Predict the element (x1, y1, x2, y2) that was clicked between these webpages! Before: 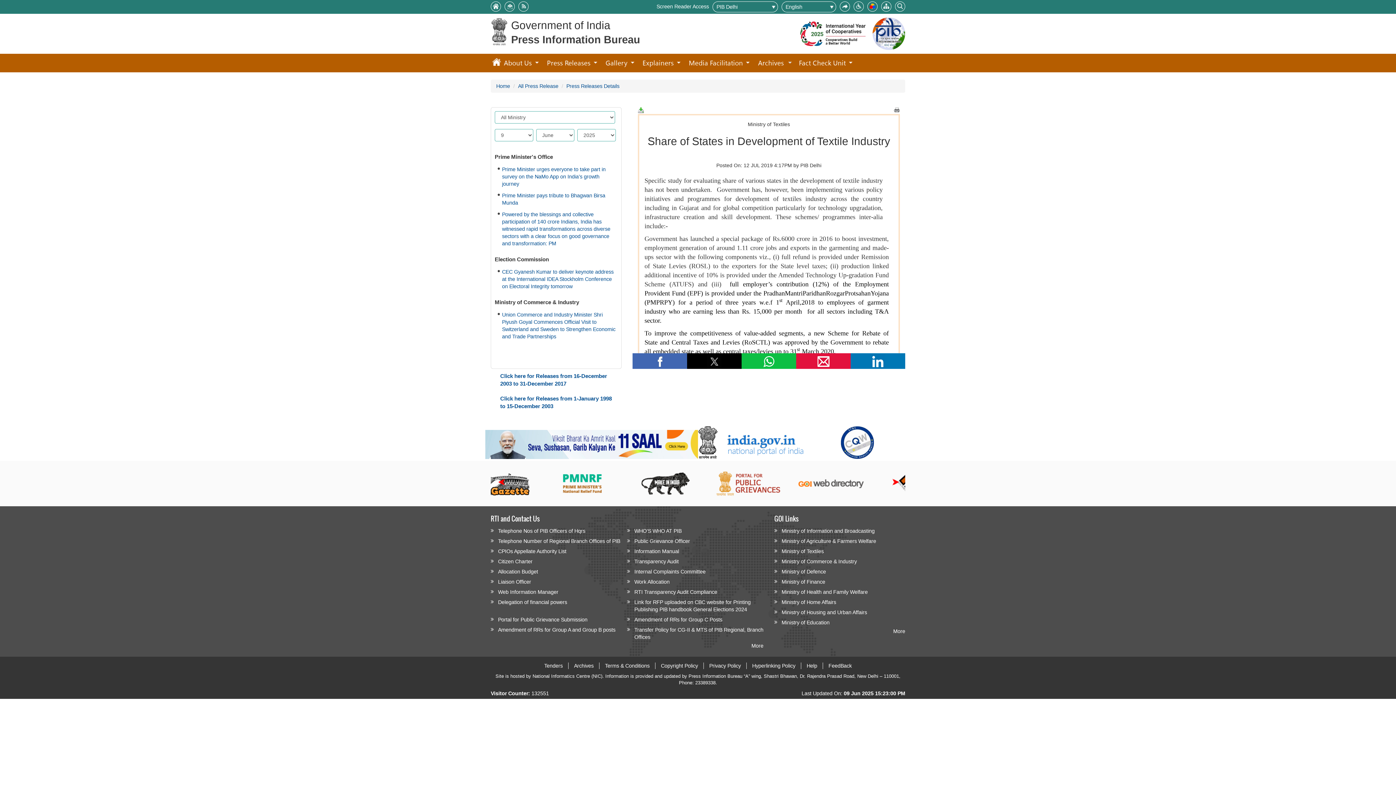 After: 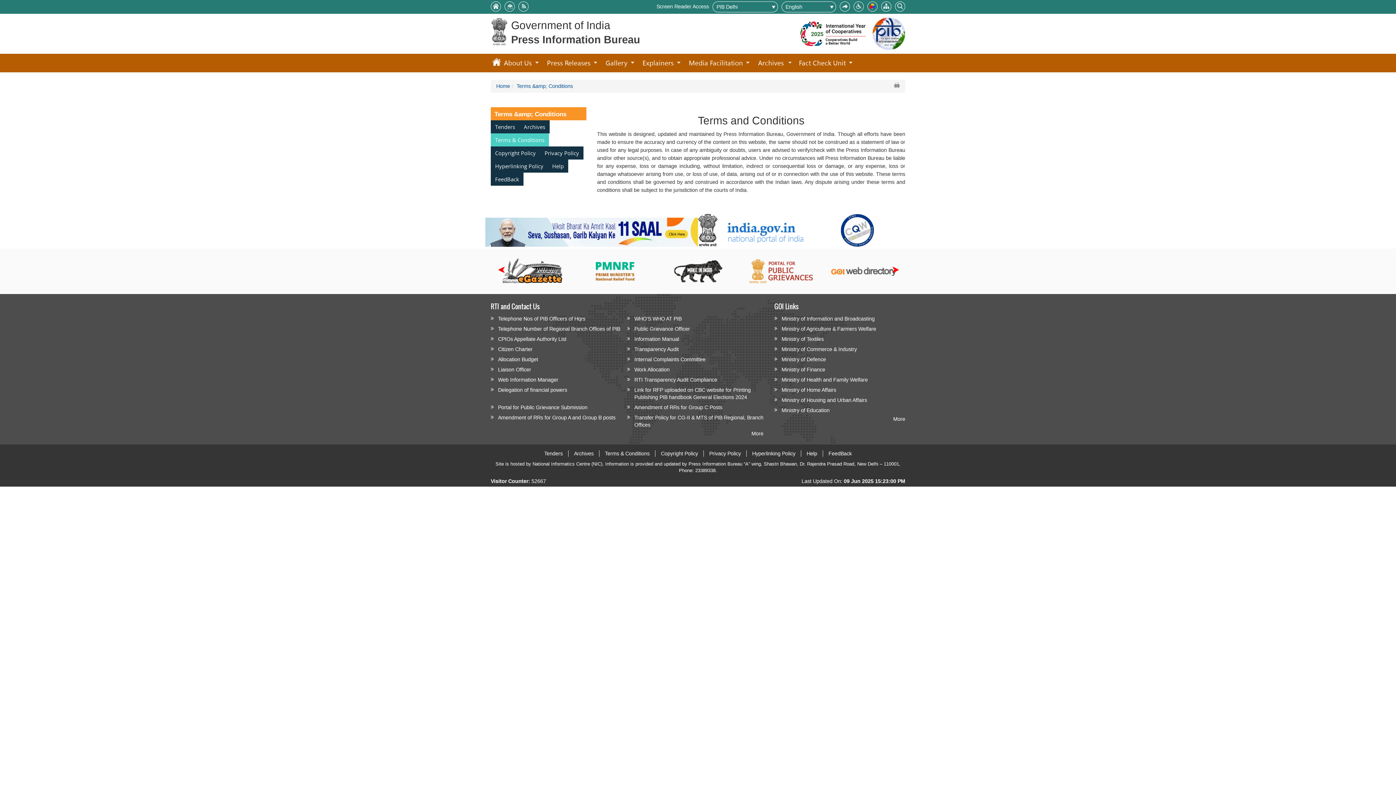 Action: bbox: (599, 662, 655, 669) label: Terms & Conditions